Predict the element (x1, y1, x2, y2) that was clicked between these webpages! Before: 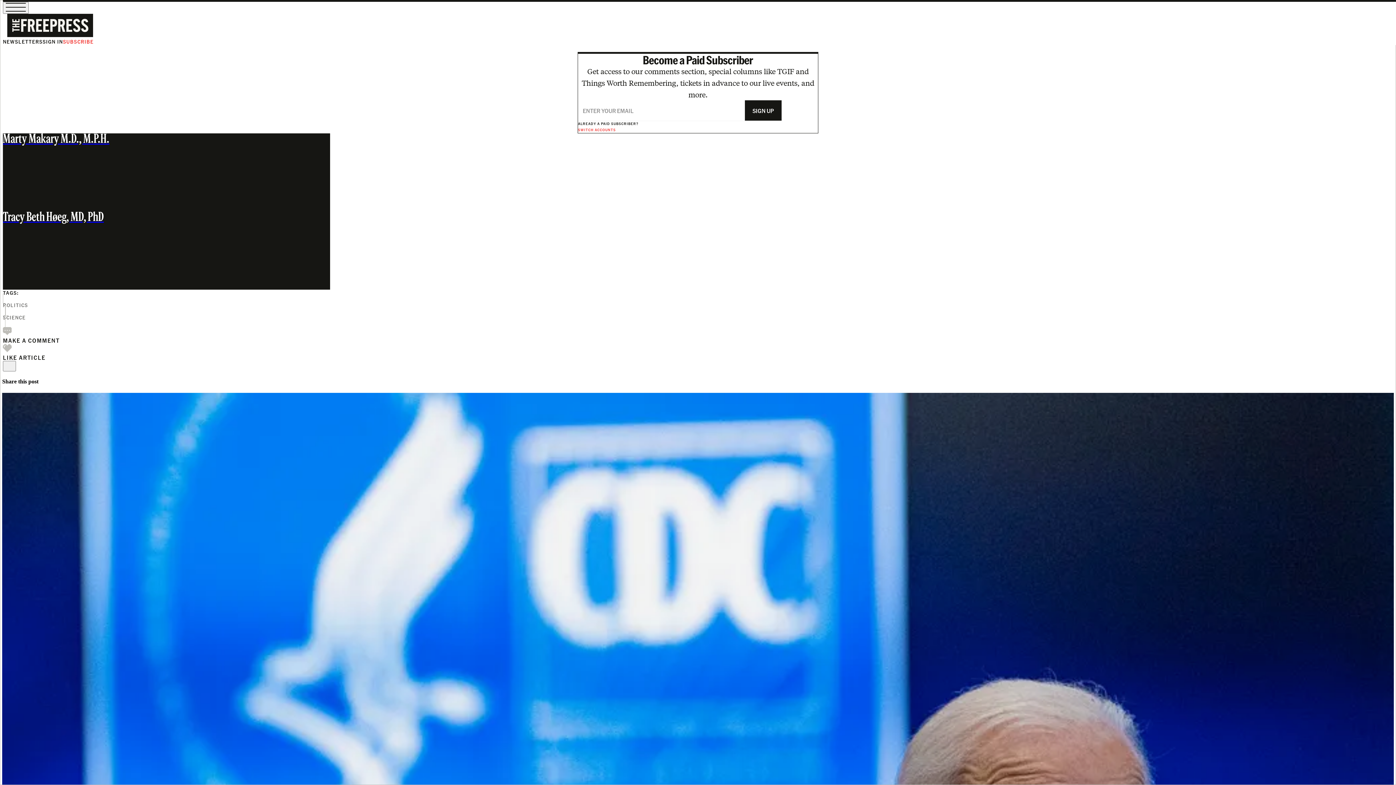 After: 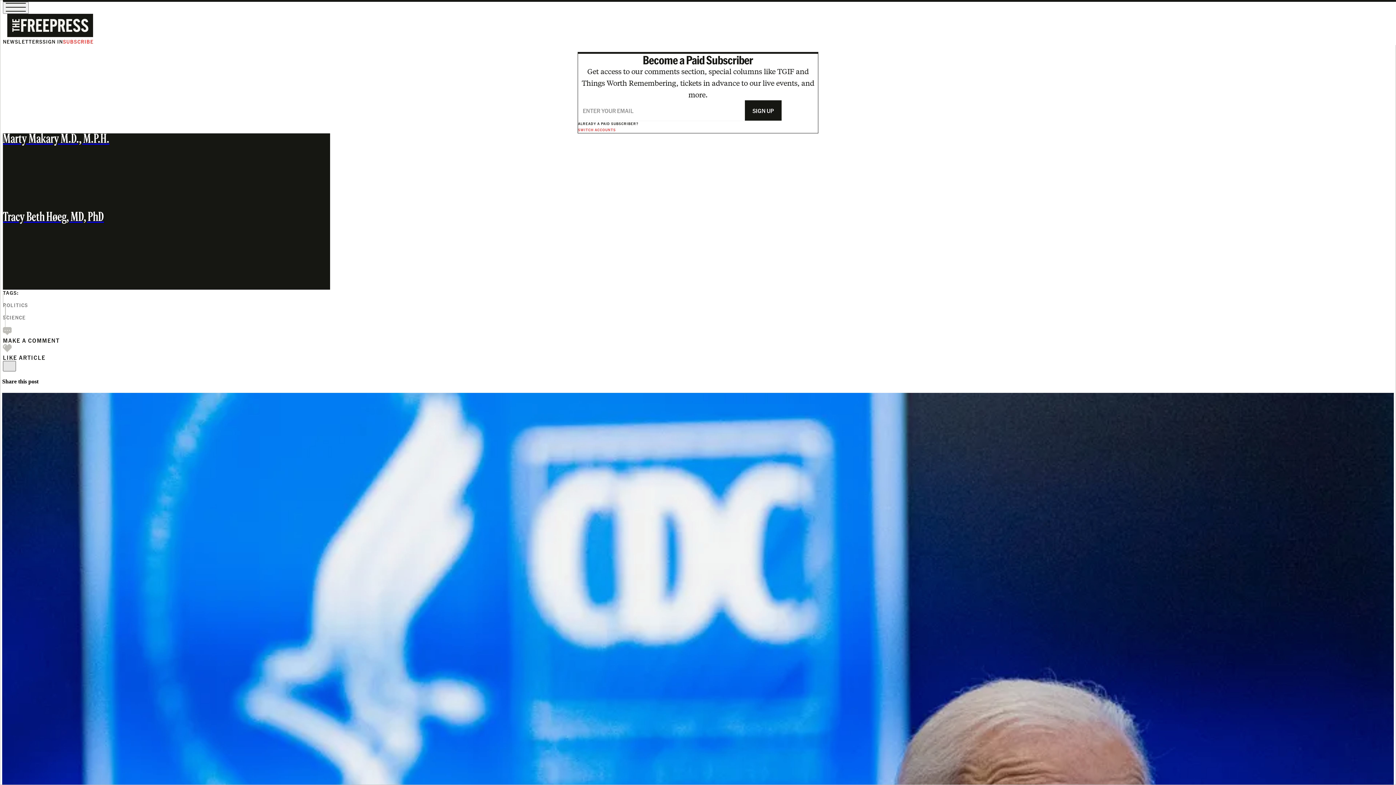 Action: bbox: (2, 361, 16, 371) label: X